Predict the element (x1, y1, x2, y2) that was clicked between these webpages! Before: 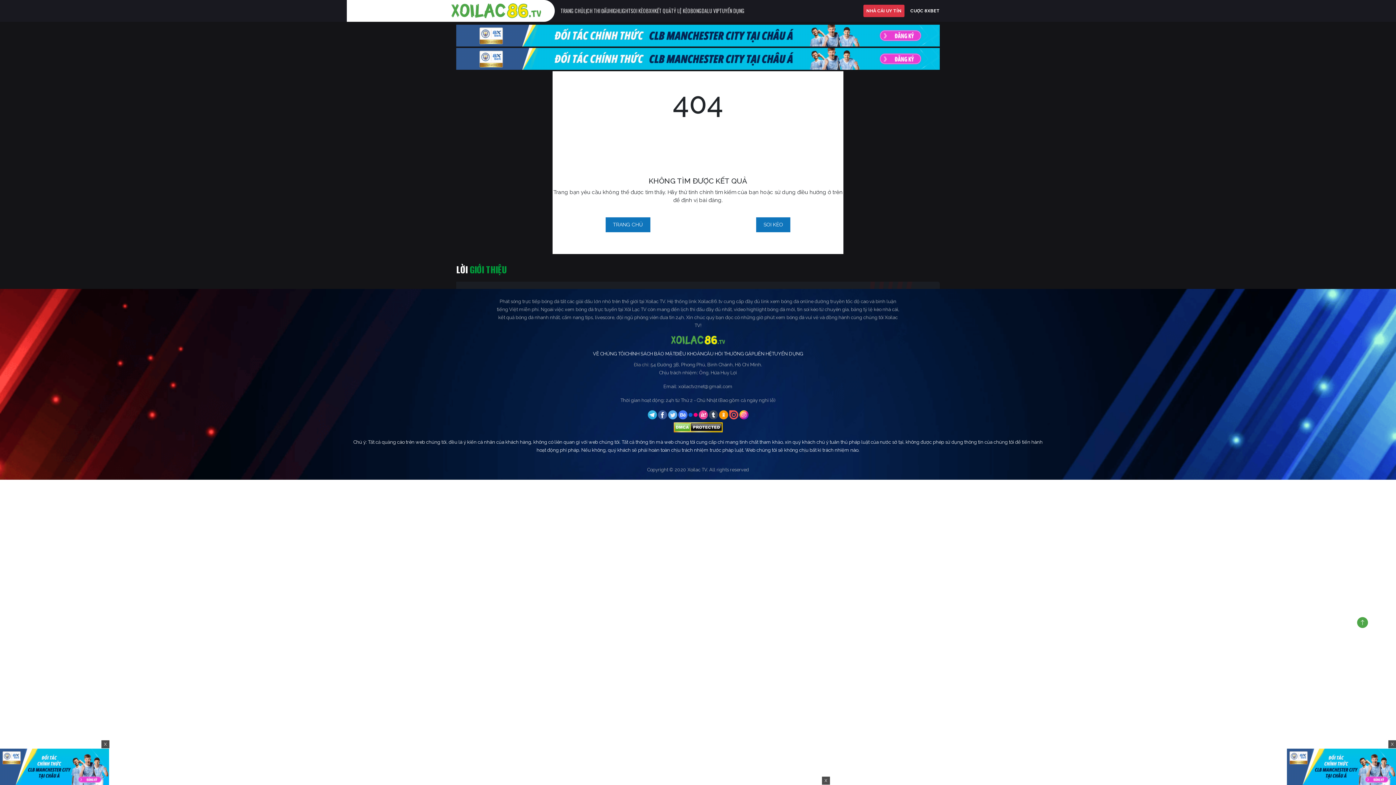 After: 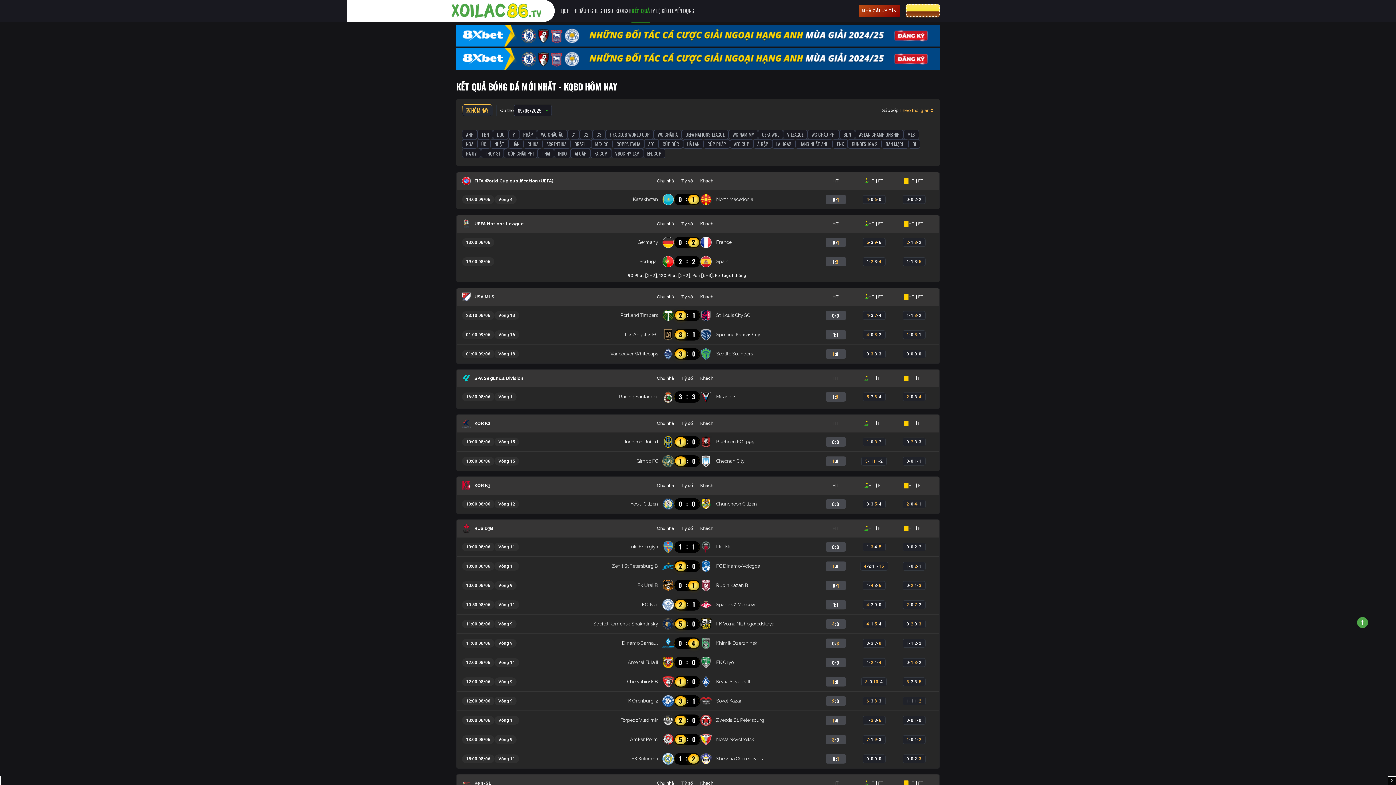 Action: label: KẾT QUẢ bbox: (654, 6, 671, 15)